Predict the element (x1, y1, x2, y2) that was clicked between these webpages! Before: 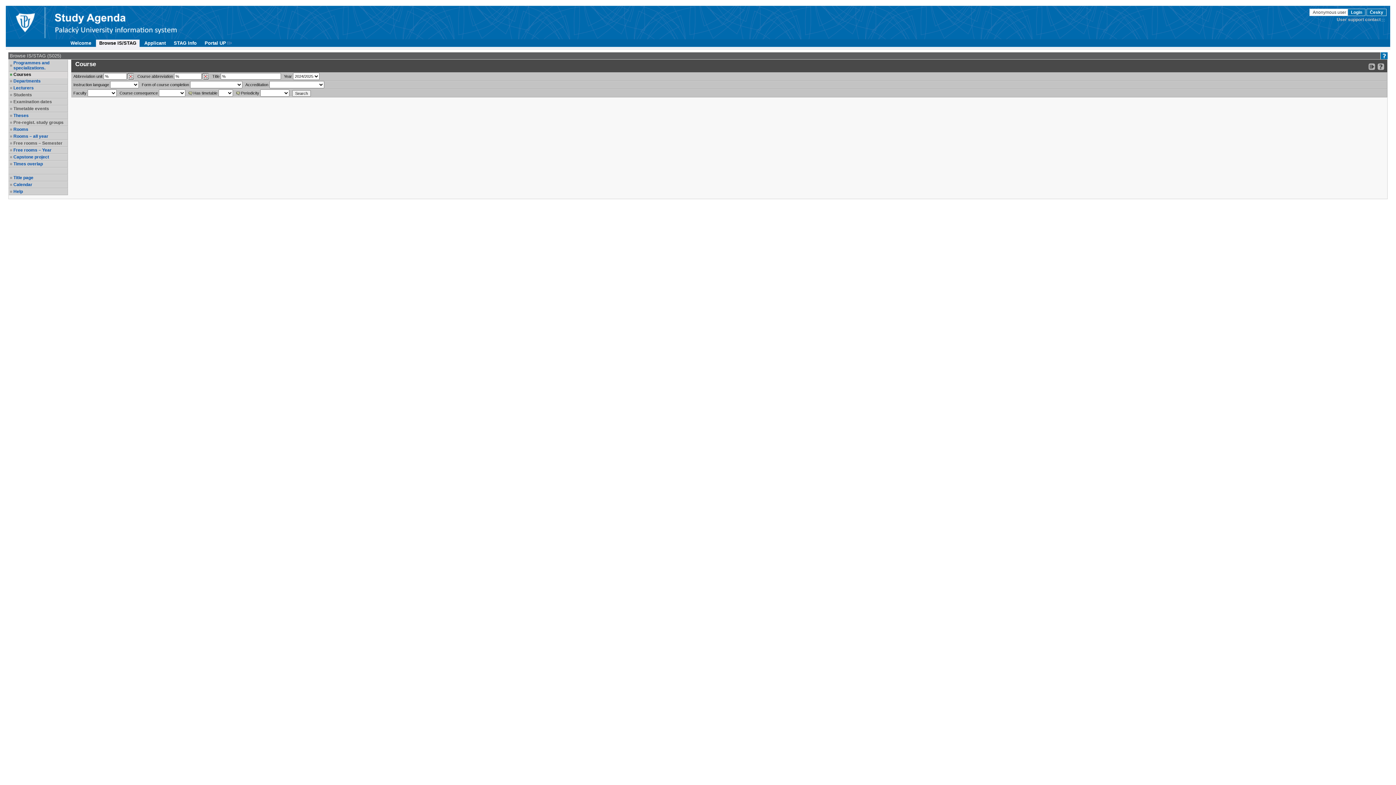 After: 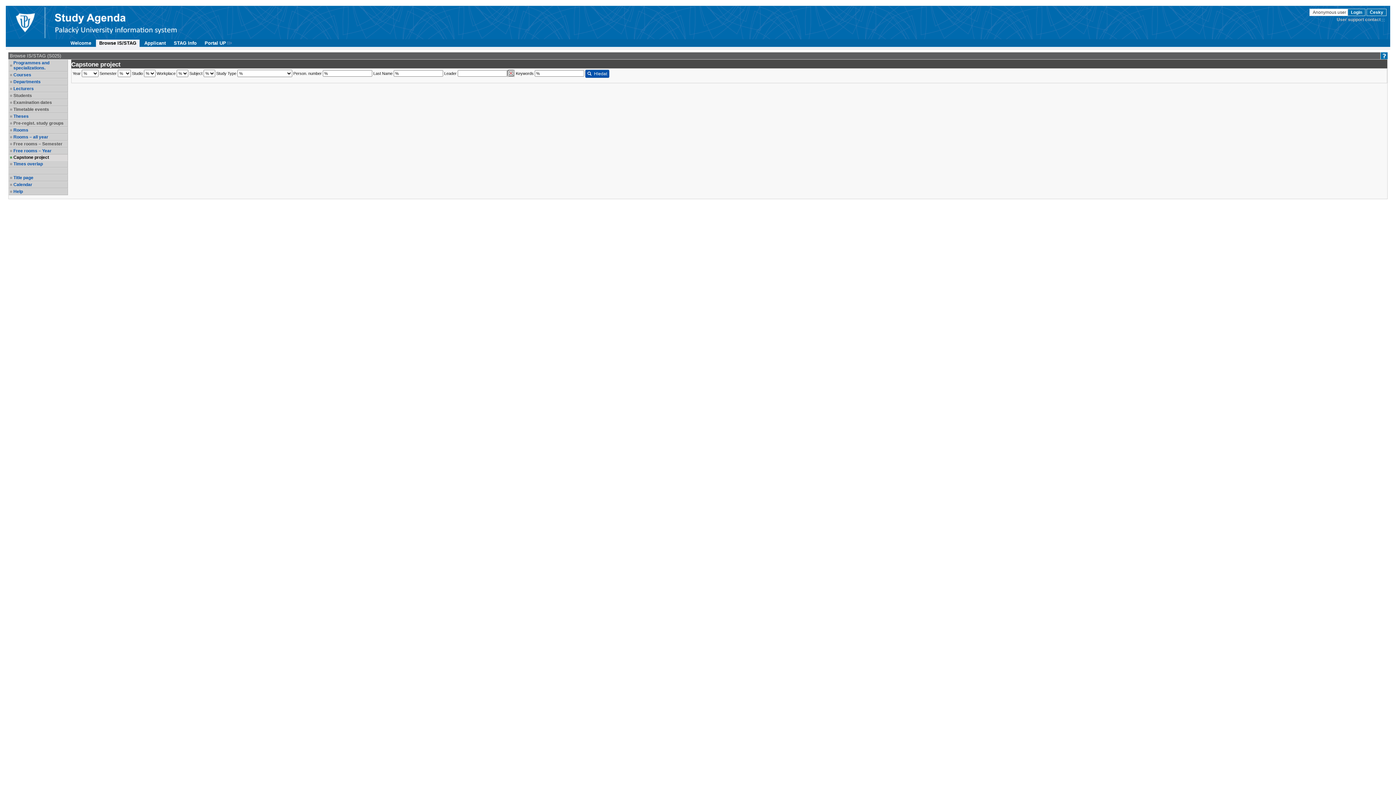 Action: label: Capstone project bbox: (13, 154, 66, 159)